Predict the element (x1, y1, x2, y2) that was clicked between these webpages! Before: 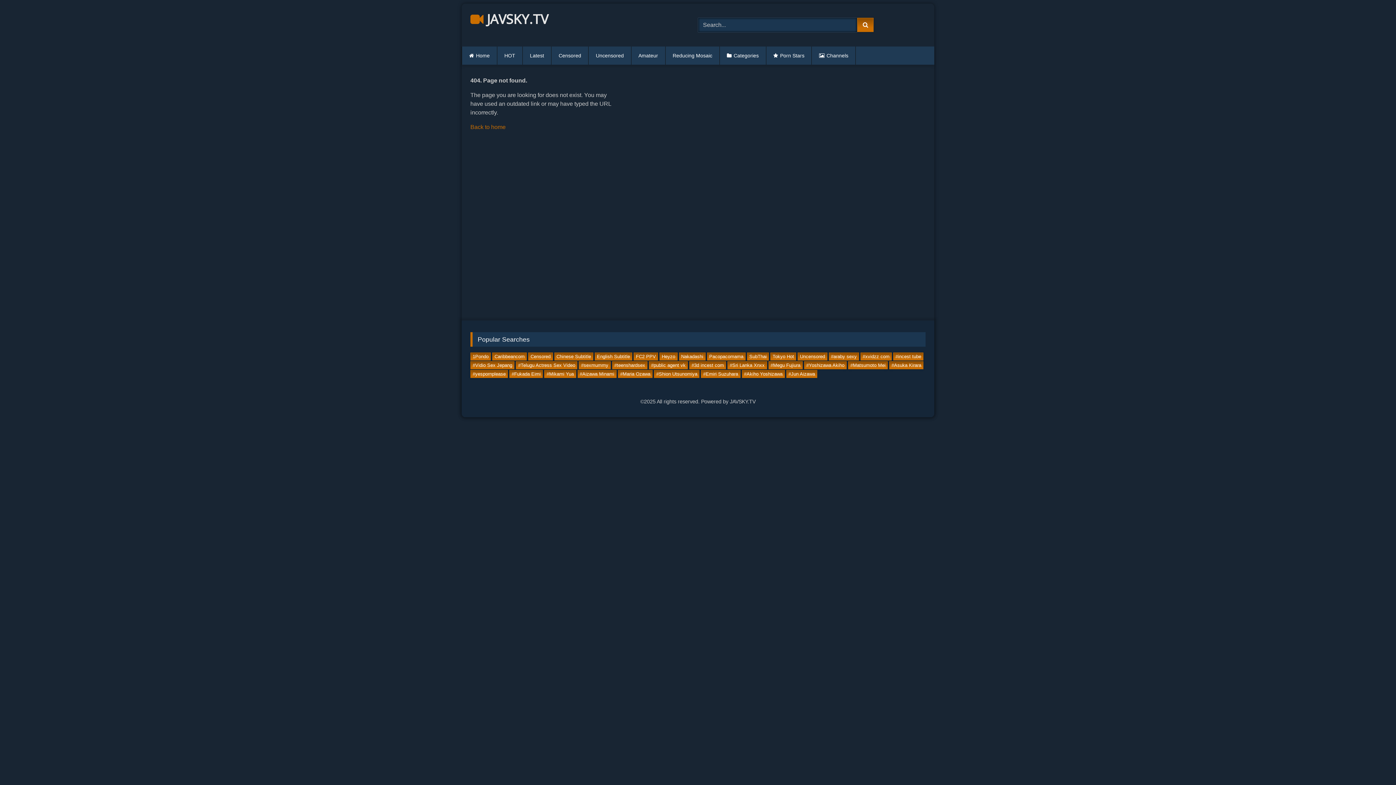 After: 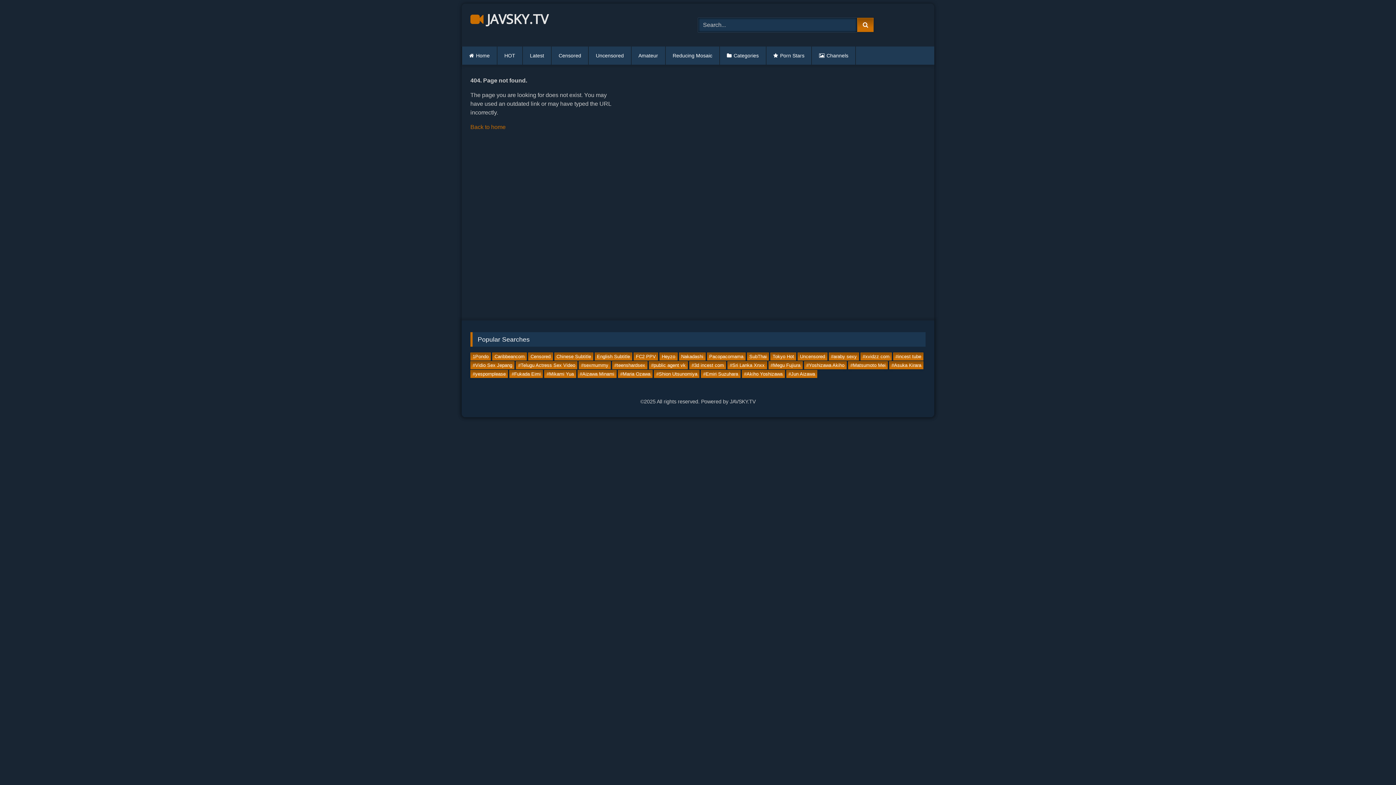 Action: bbox: (689, 361, 726, 369) label: #3d incest com